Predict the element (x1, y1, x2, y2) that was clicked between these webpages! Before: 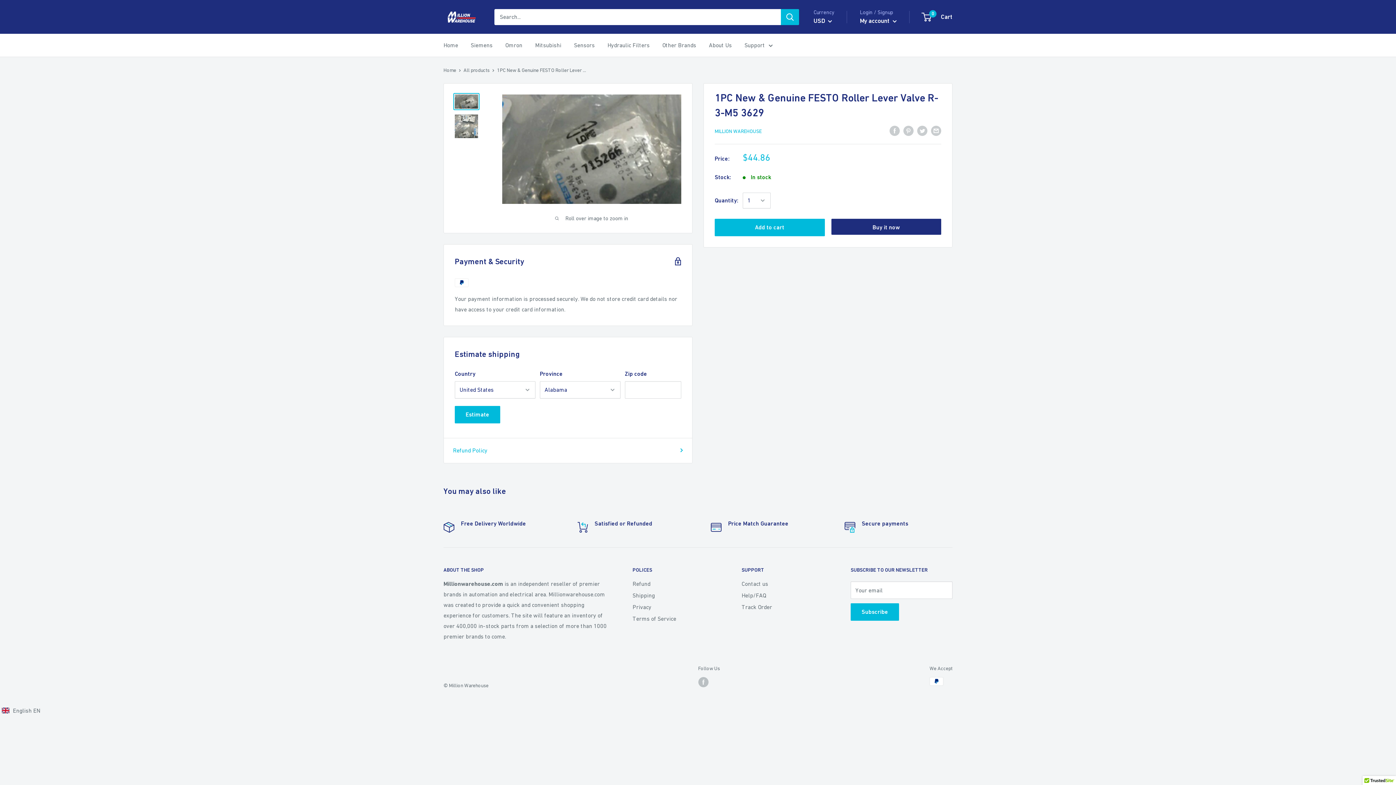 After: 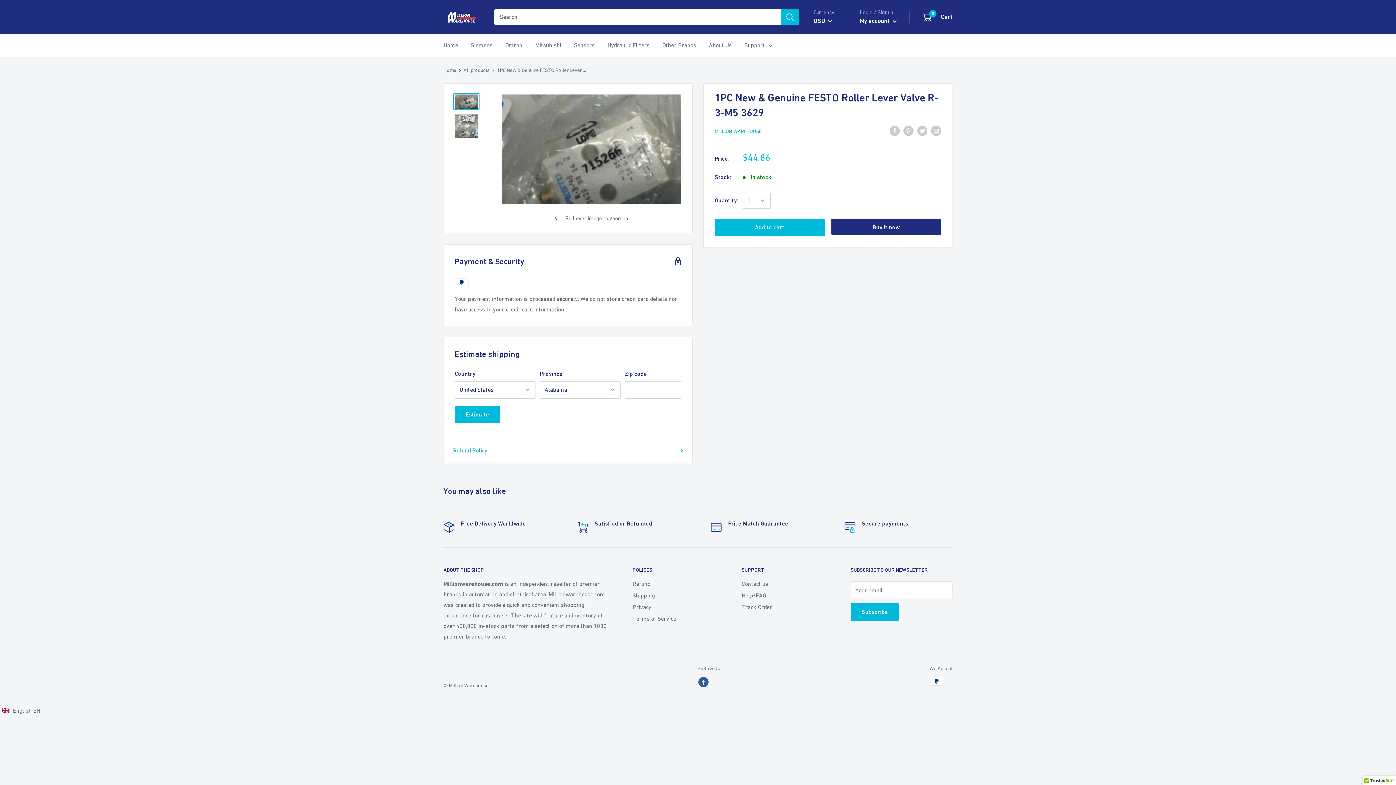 Action: label: Follow us on Facebook bbox: (698, 677, 708, 687)